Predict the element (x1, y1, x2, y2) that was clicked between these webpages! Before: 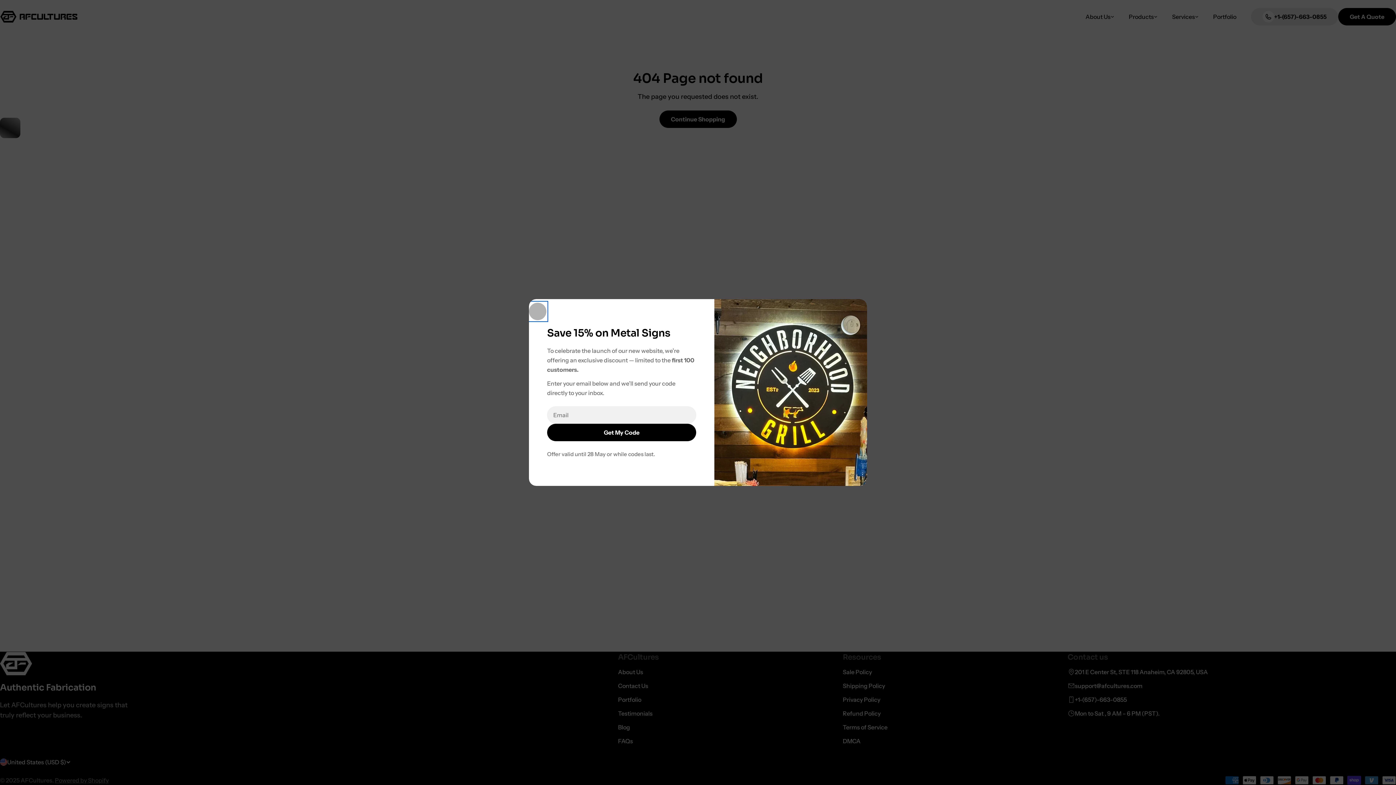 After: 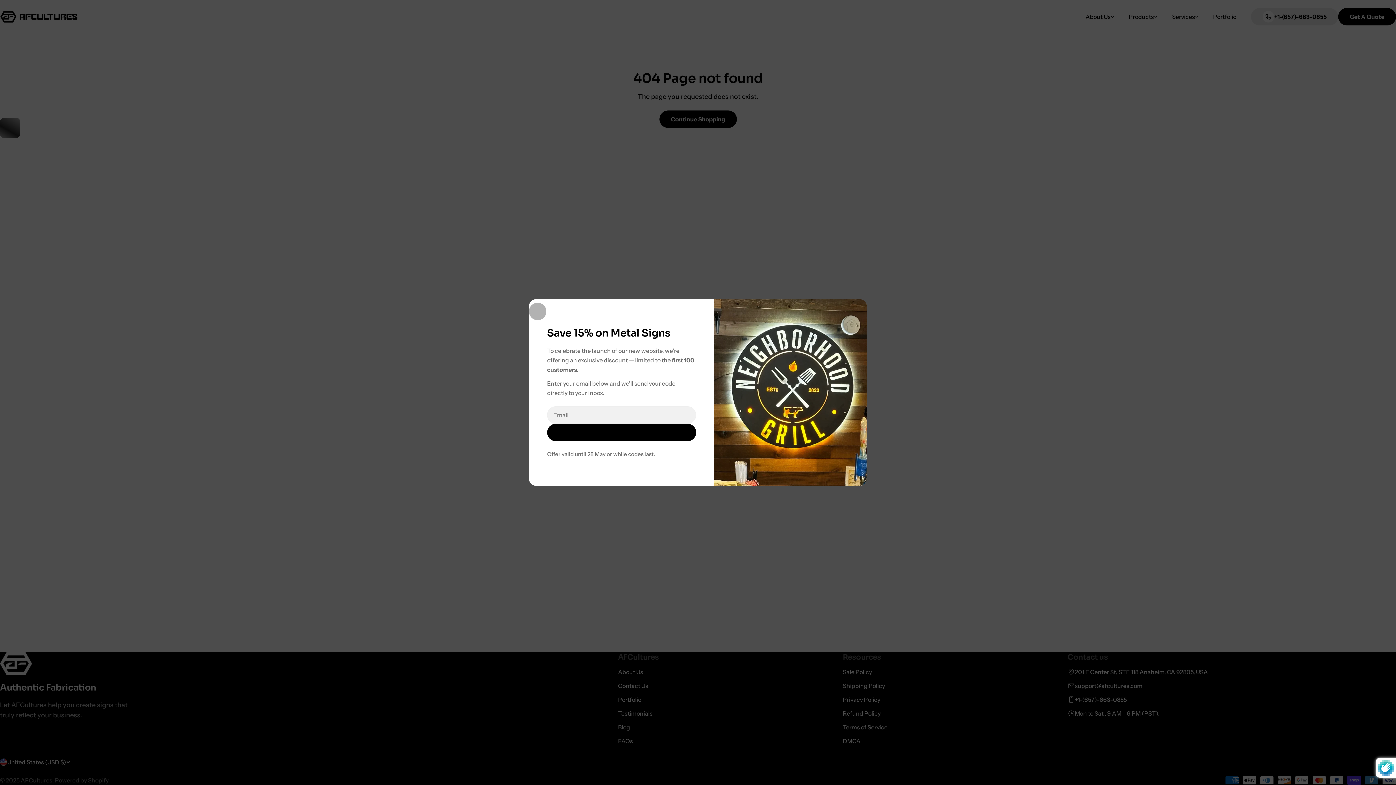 Action: label: Get My Code
Get My Code bbox: (577, 417, 696, 431)